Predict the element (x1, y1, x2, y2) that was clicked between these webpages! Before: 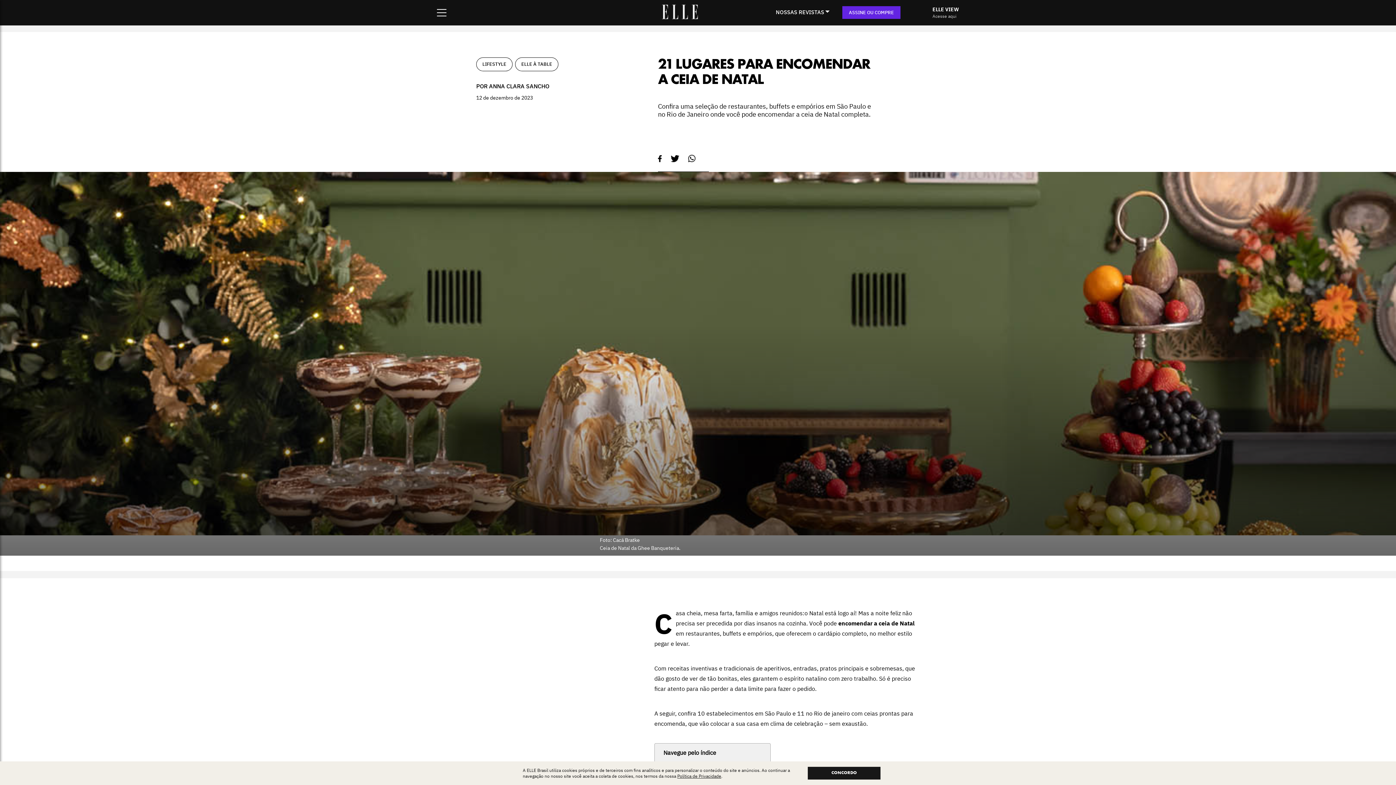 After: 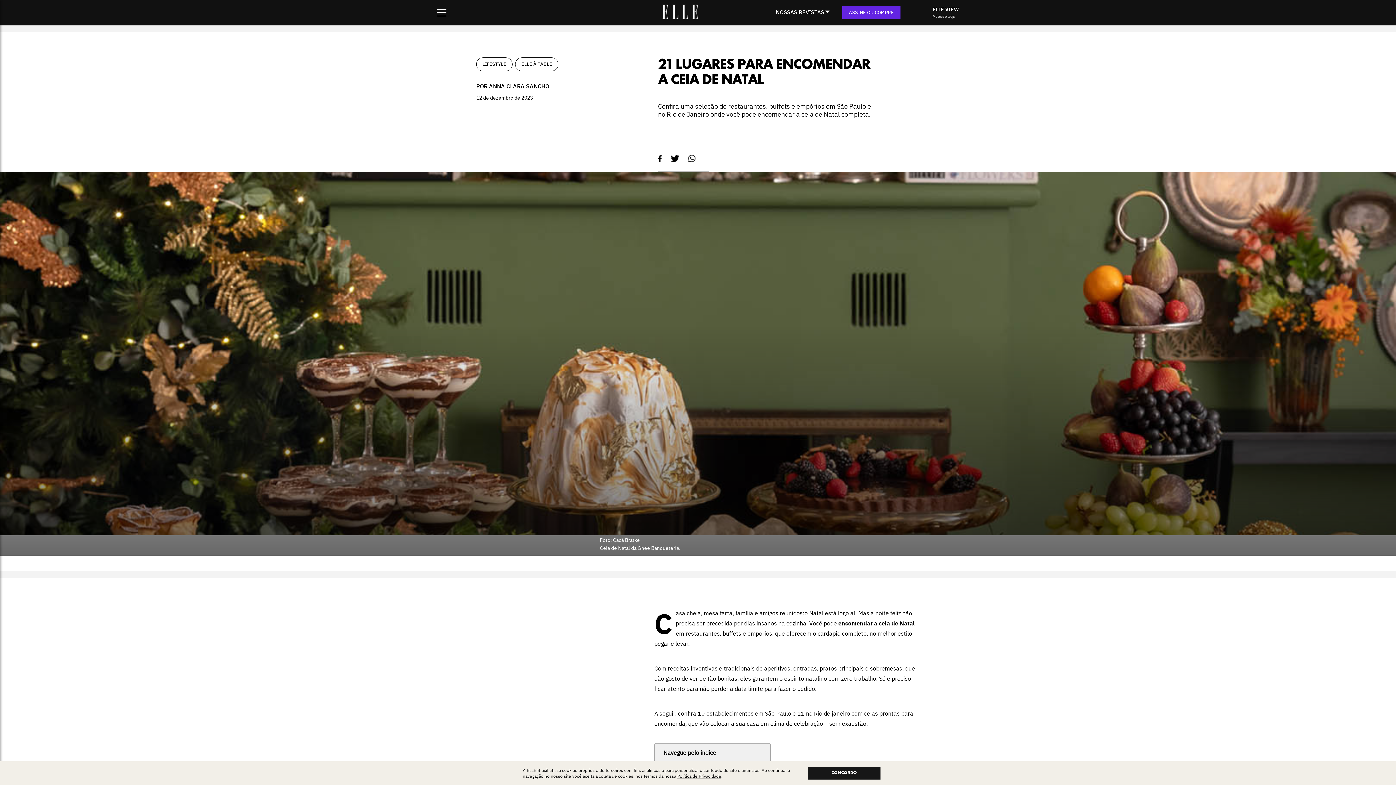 Action: label: ASSINE OU COMPRE bbox: (842, 6, 900, 18)